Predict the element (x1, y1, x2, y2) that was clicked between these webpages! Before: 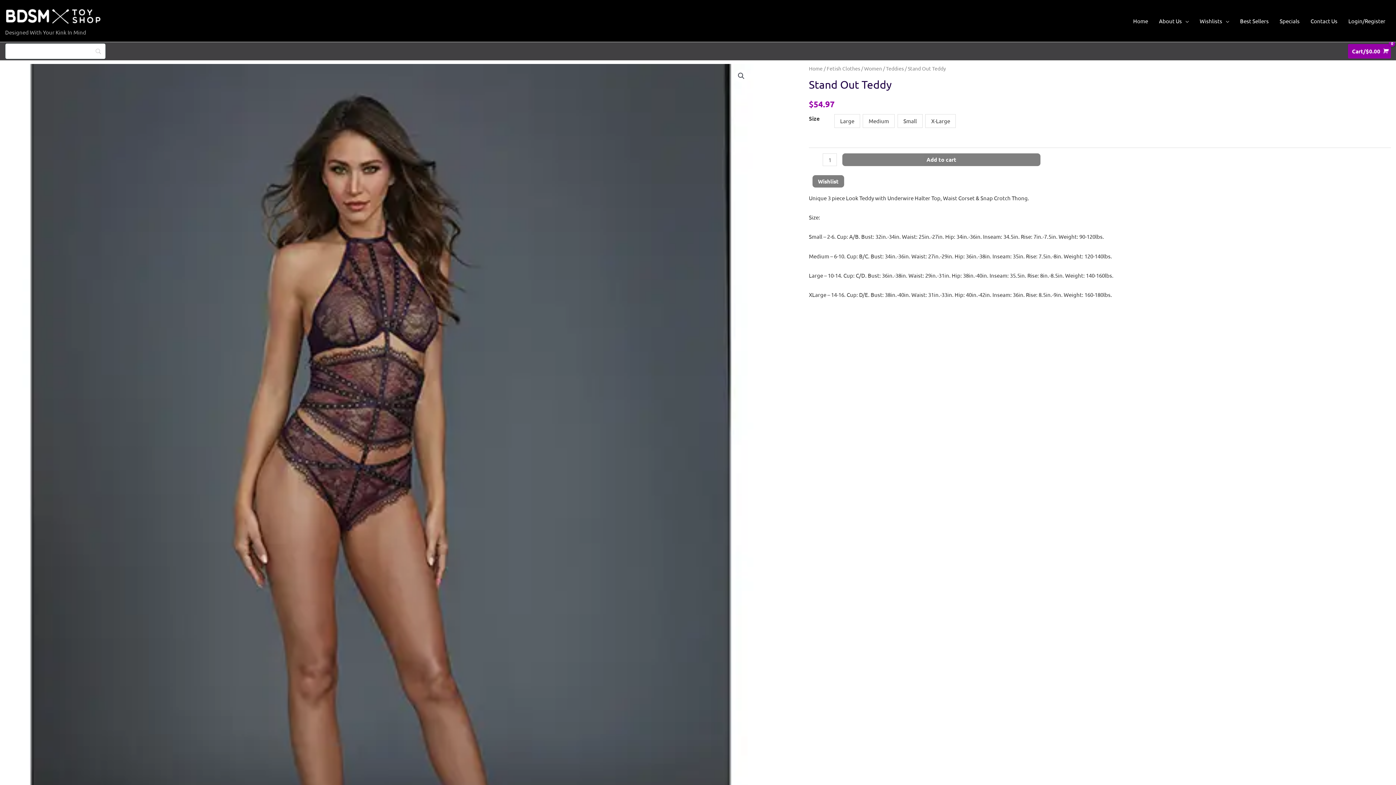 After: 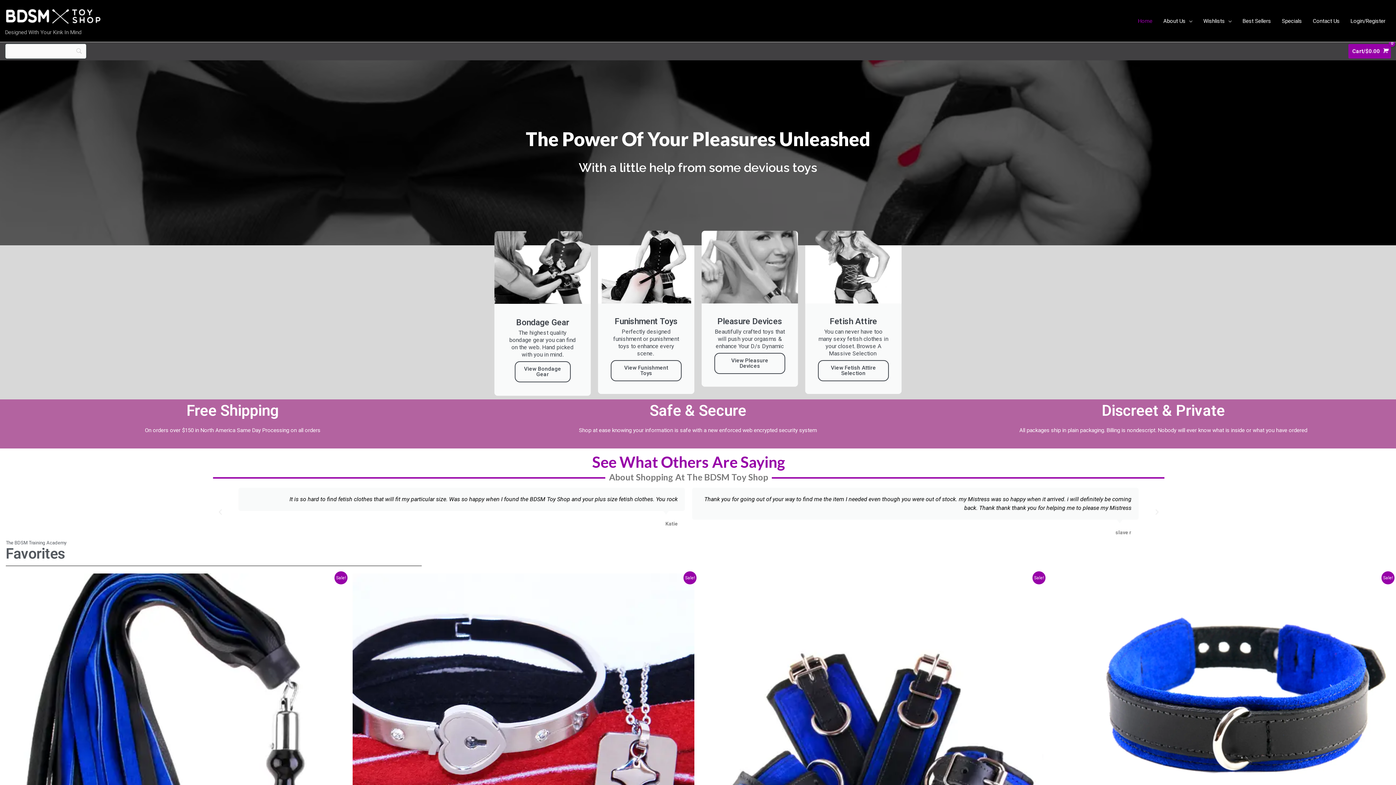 Action: label: Home bbox: (809, 65, 822, 71)